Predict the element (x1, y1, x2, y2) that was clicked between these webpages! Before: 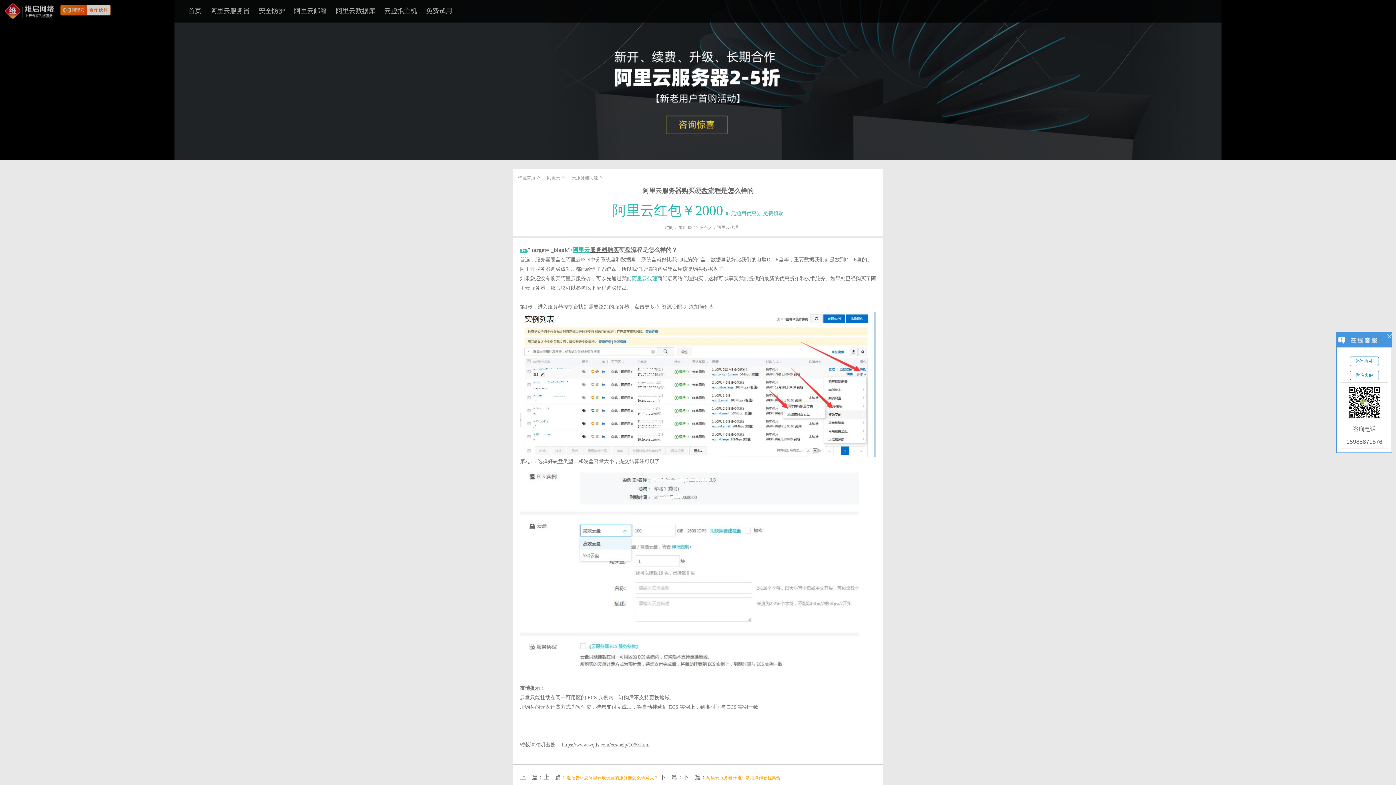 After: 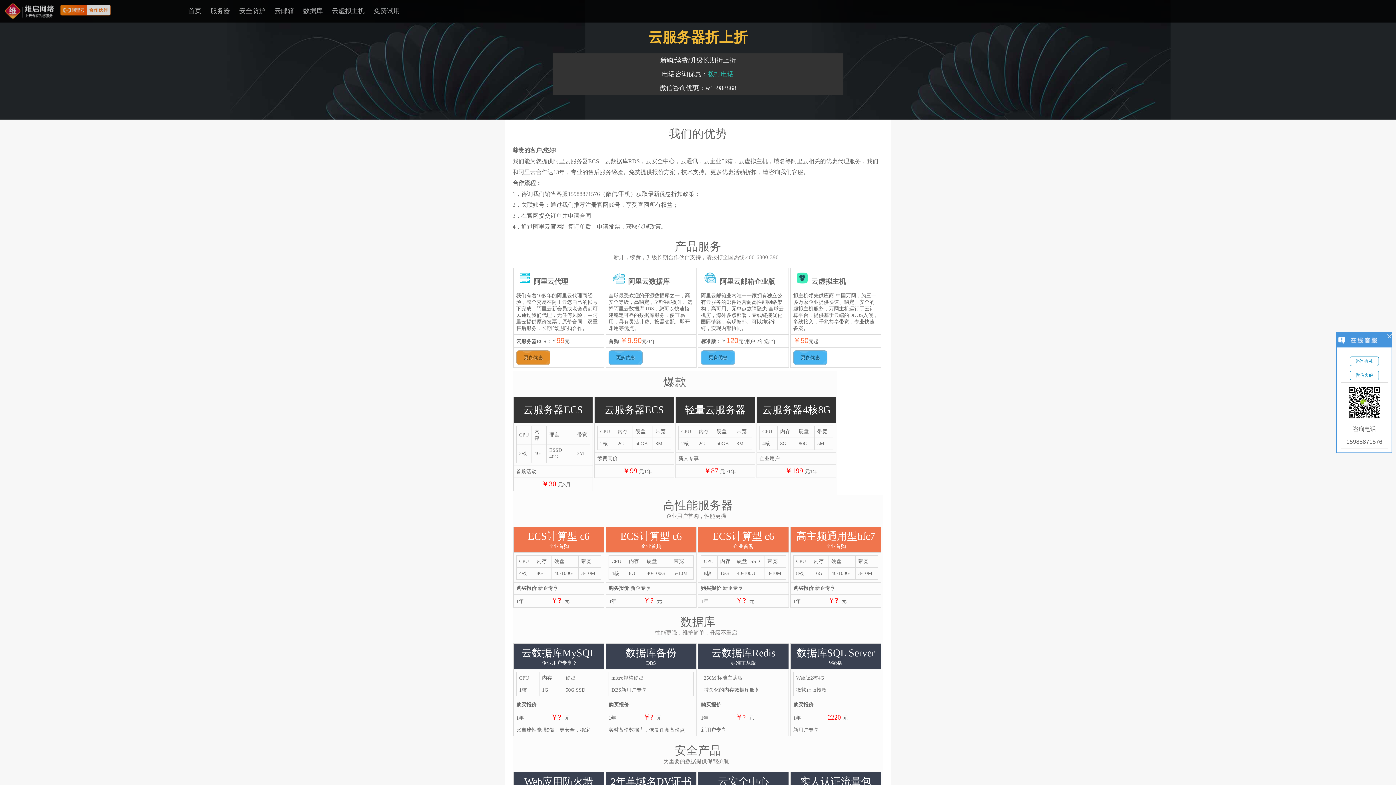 Action: label: 代理首页 bbox: (518, 175, 535, 180)